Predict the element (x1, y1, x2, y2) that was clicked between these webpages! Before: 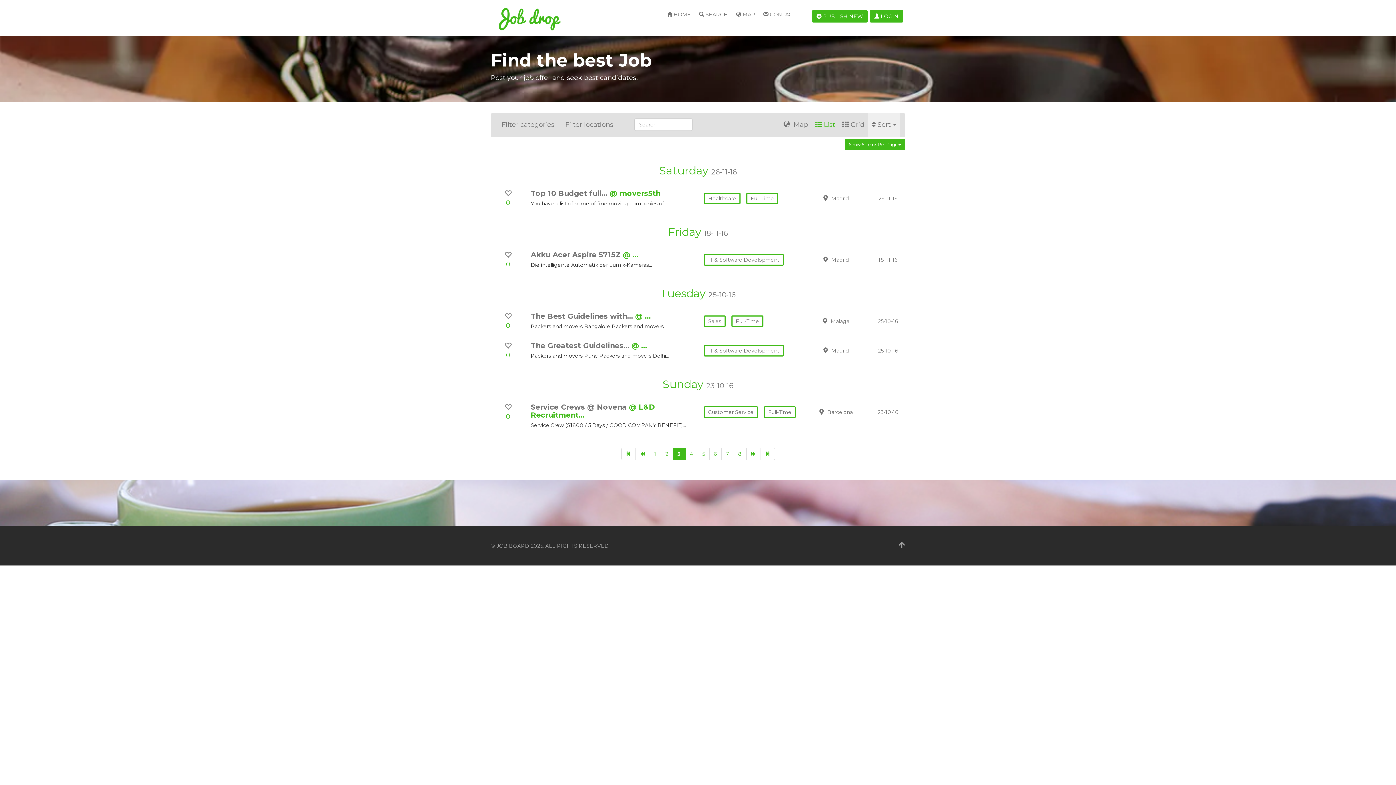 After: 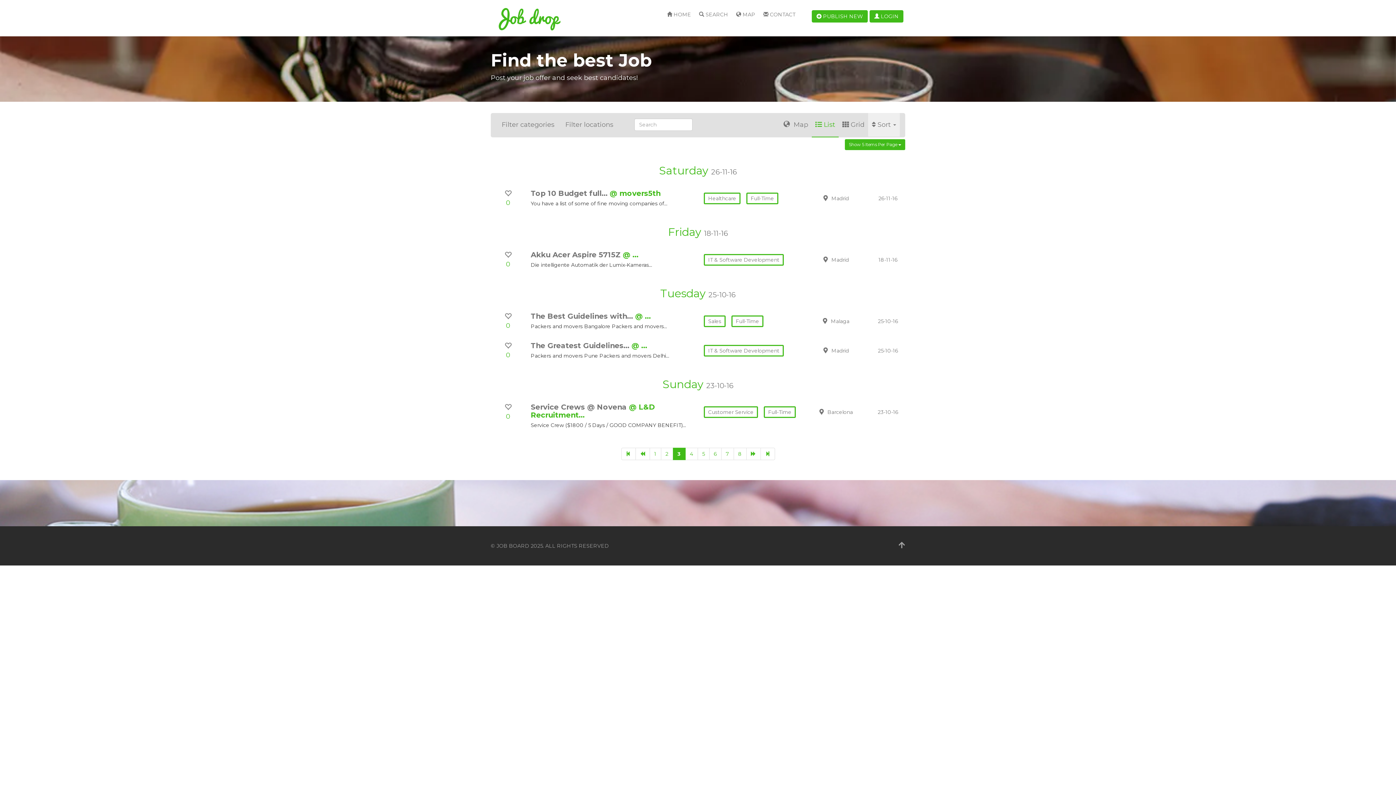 Action: label: List bbox: (812, 113, 838, 137)